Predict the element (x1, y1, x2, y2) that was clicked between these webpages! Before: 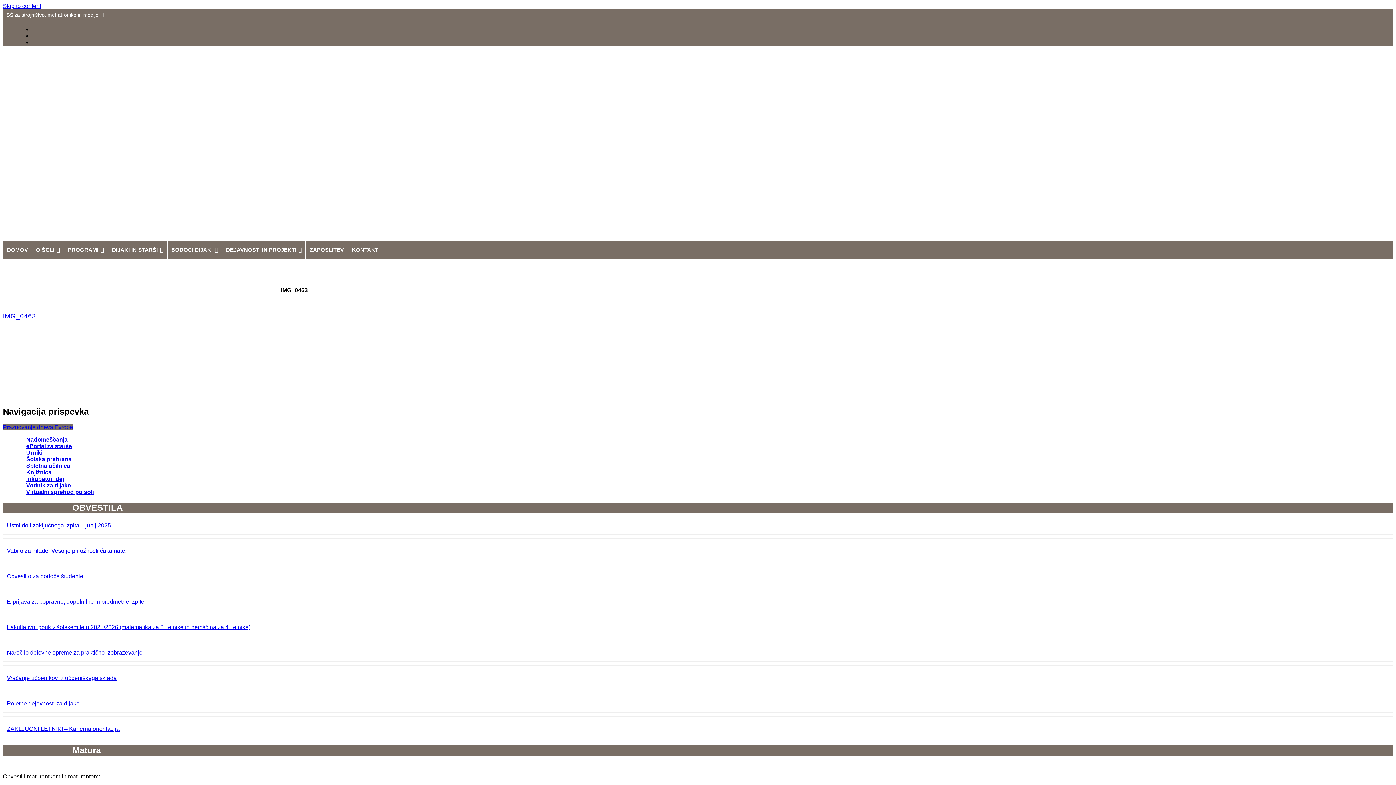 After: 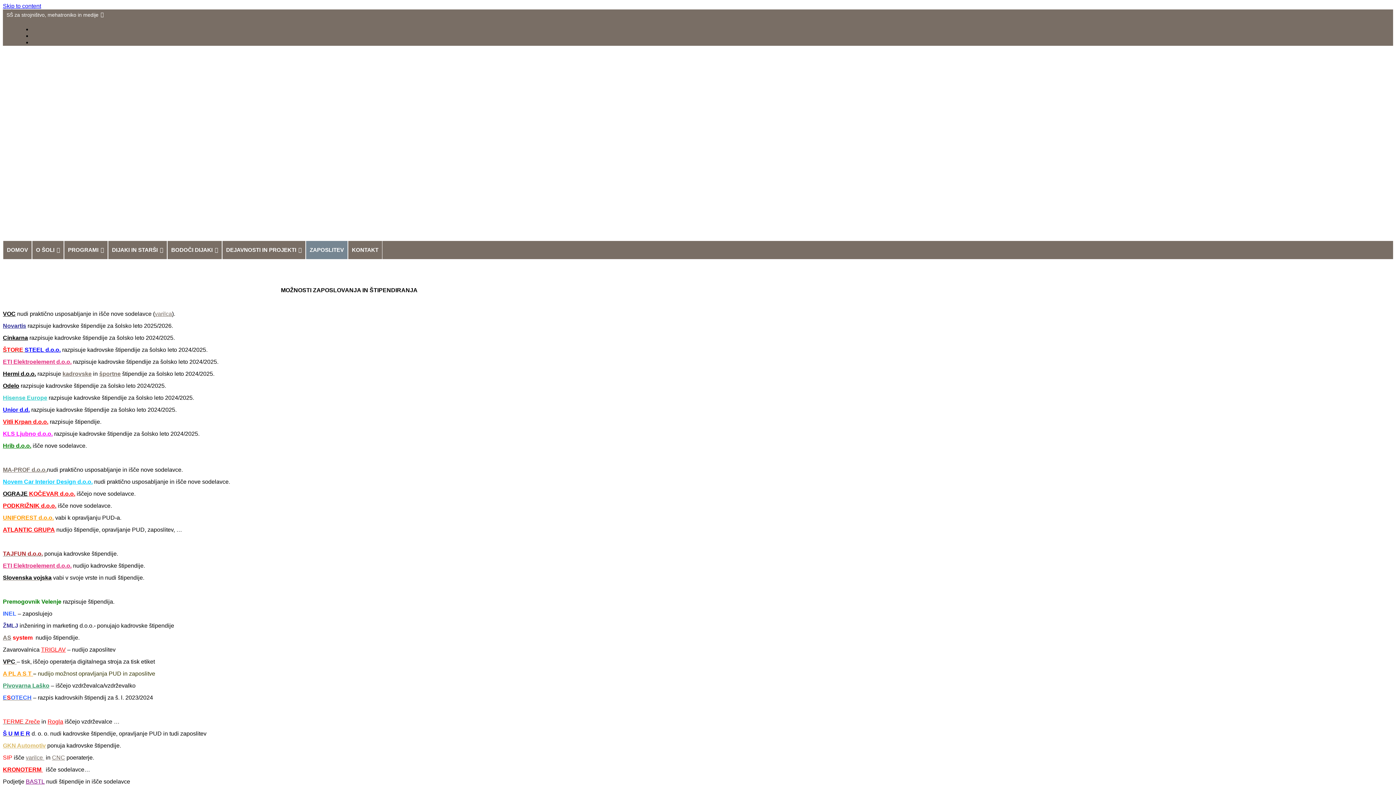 Action: label: ZAPOSLITEV bbox: (305, 241, 348, 259)